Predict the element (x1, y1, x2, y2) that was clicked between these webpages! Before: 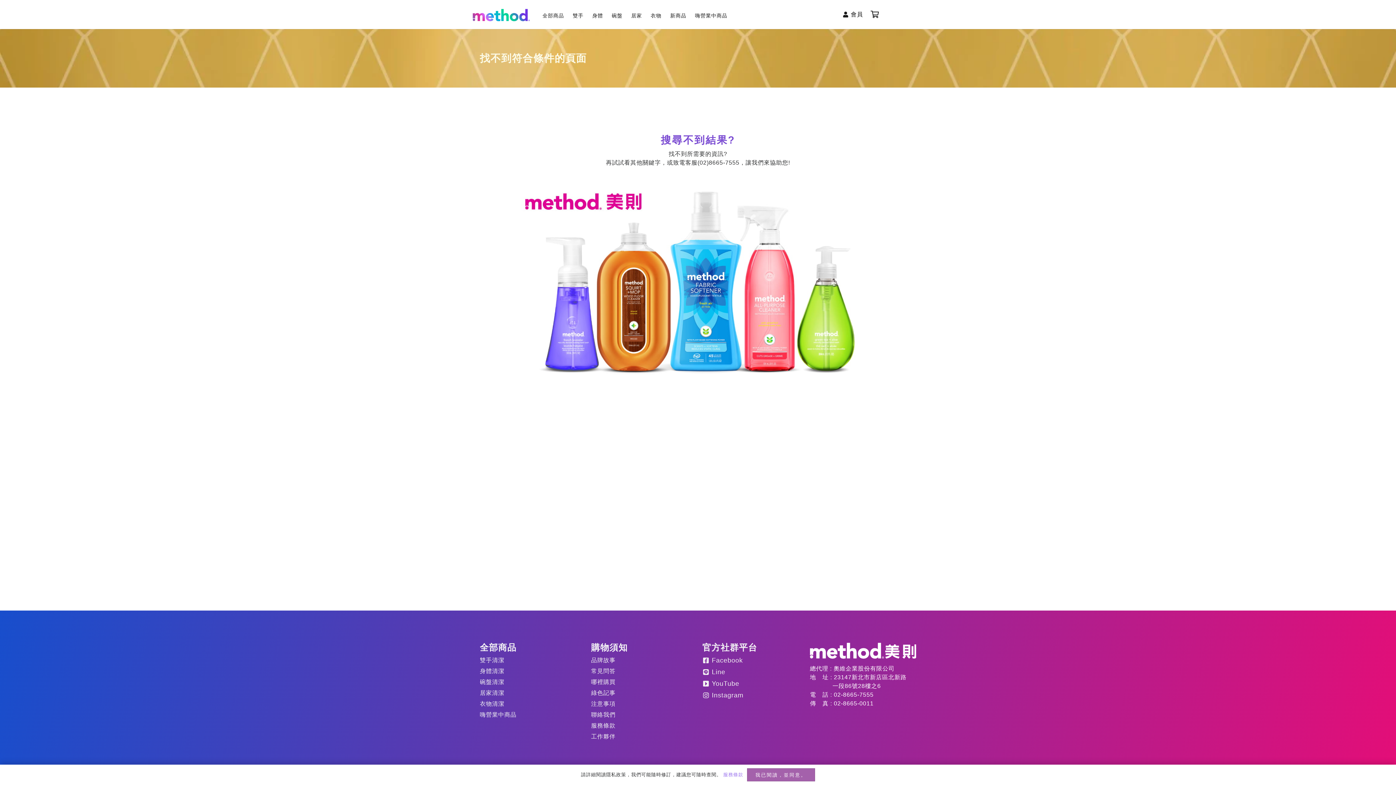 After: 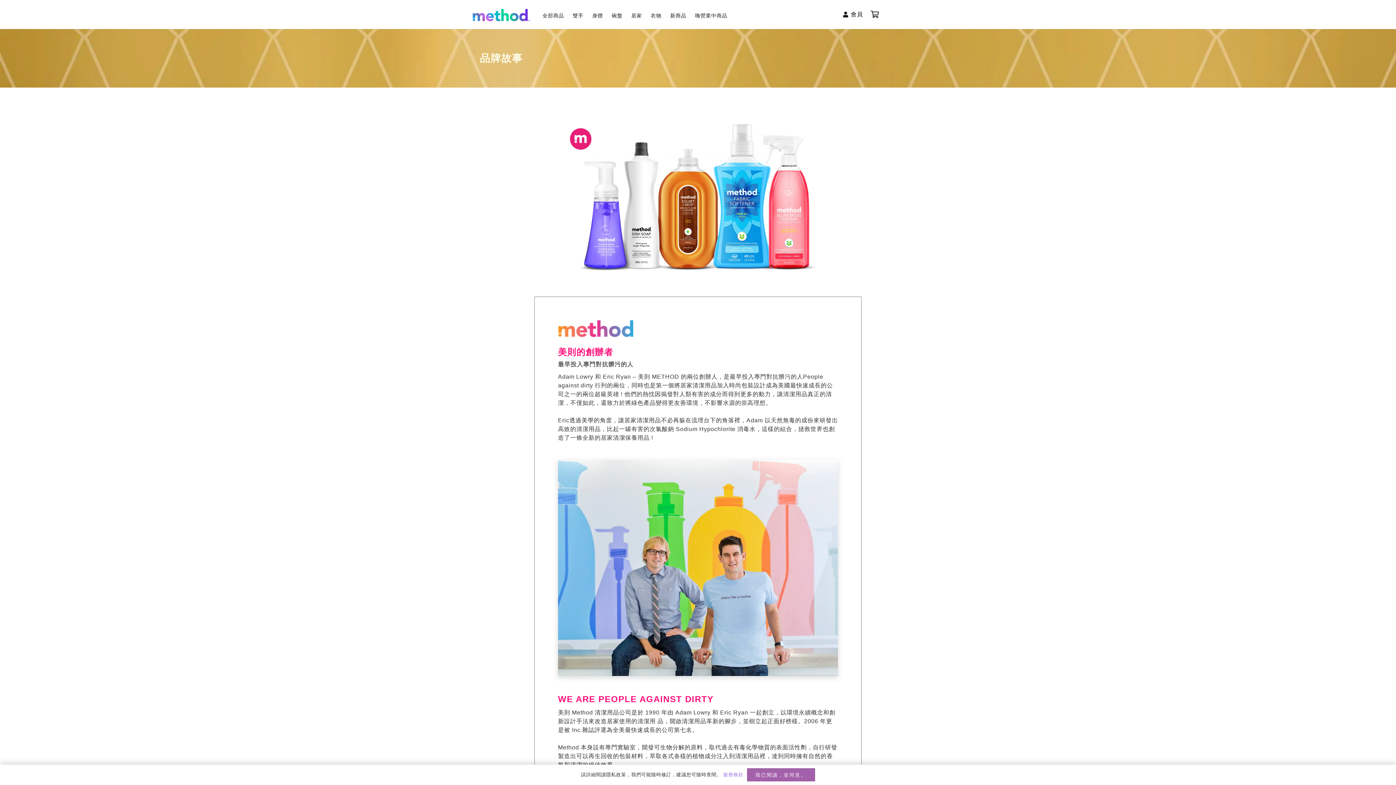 Action: bbox: (591, 657, 615, 663) label: 品牌故事